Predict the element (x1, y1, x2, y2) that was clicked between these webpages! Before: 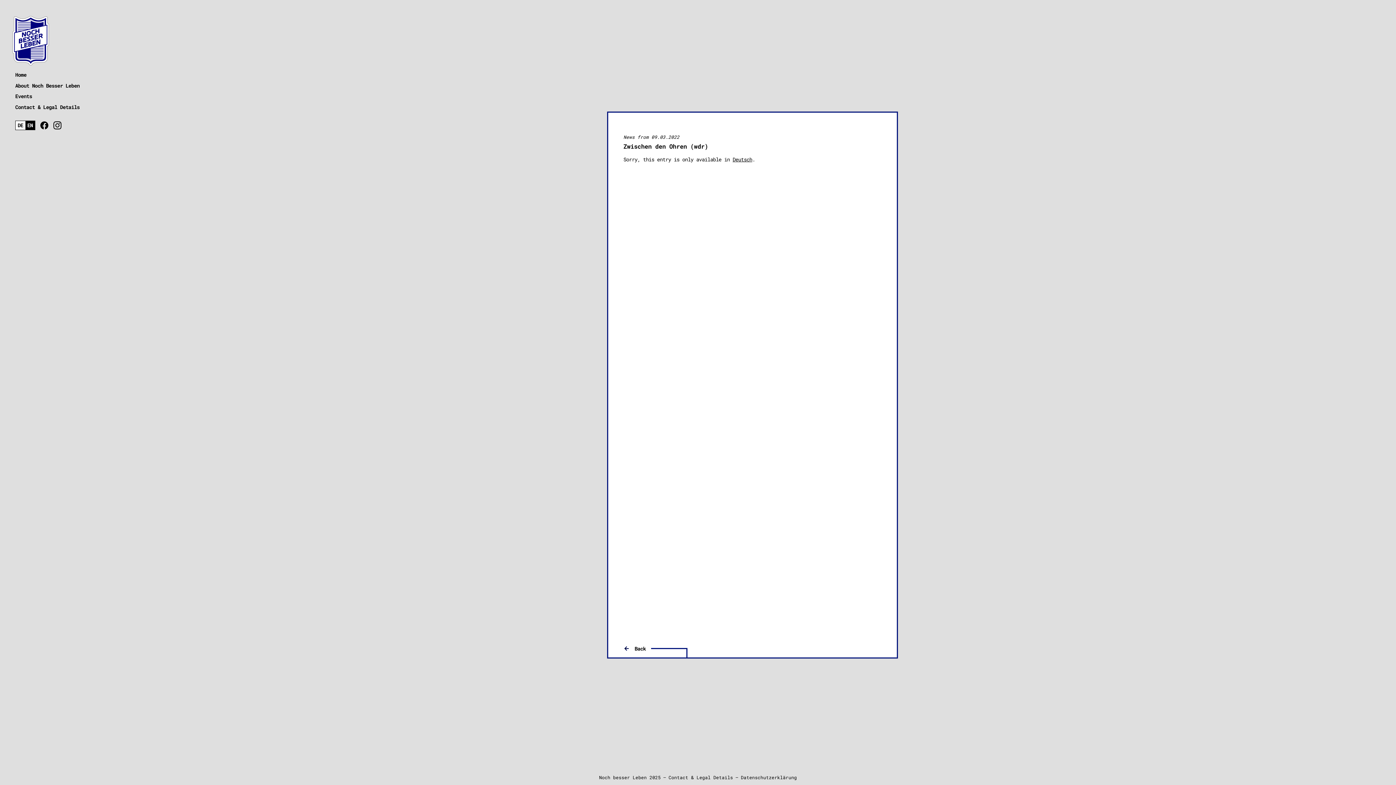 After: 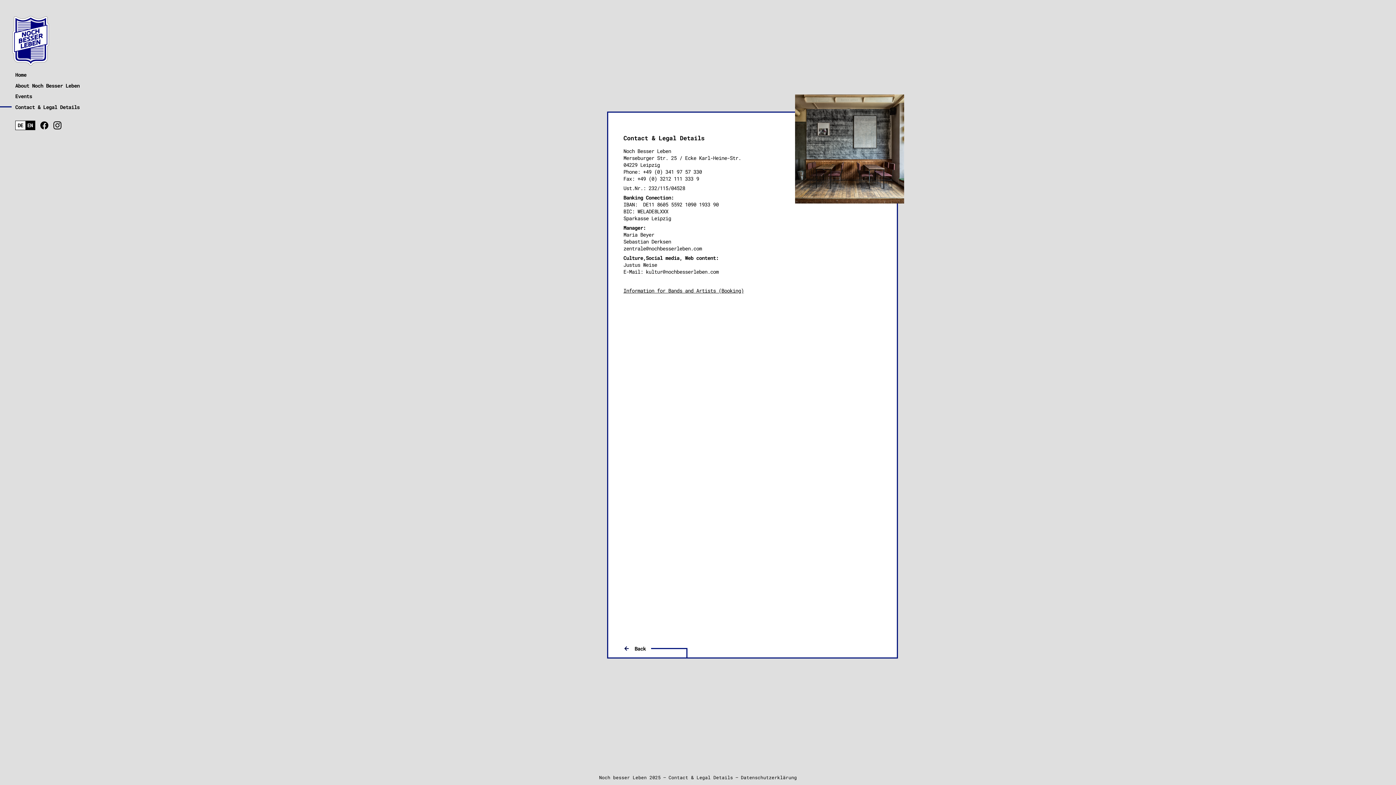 Action: bbox: (15, 103, 79, 110) label: Contact & Legal Details